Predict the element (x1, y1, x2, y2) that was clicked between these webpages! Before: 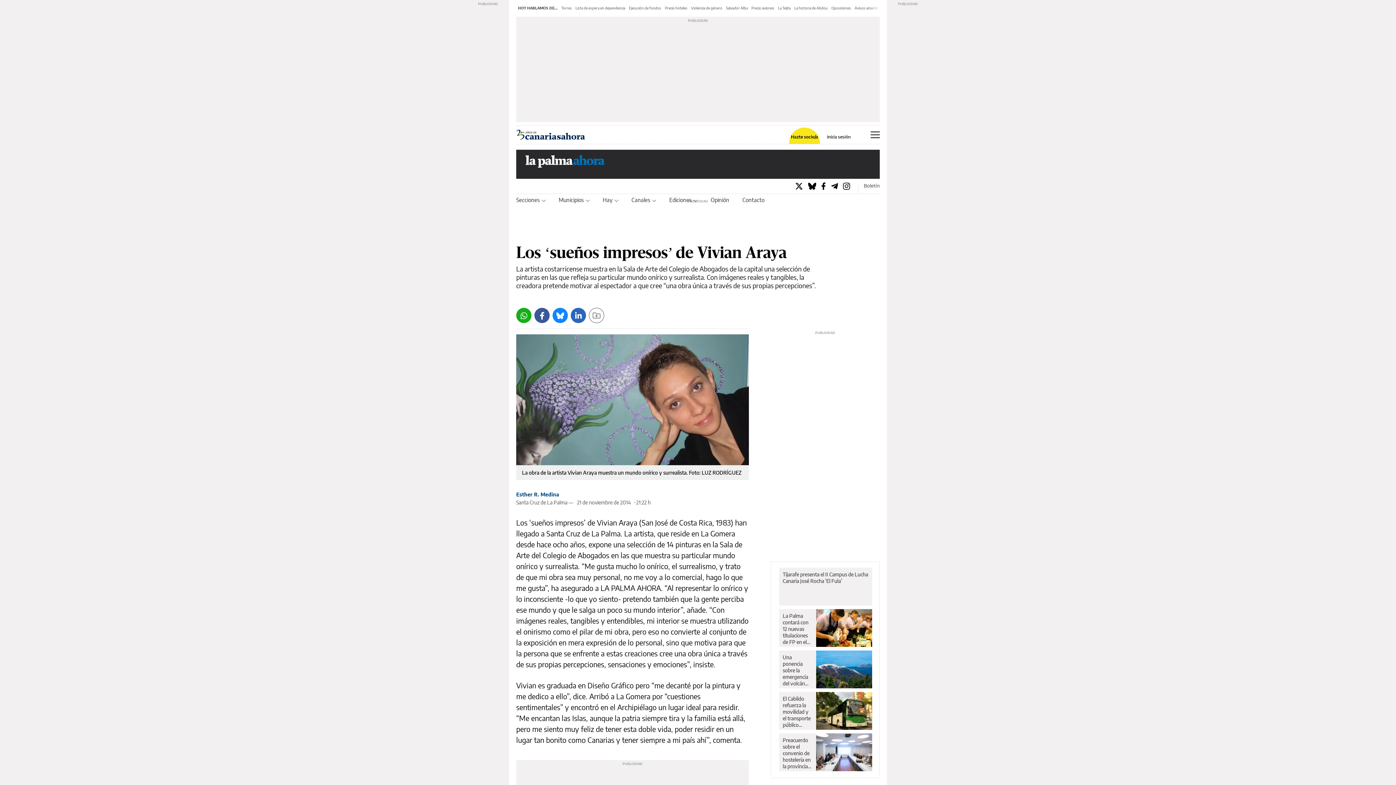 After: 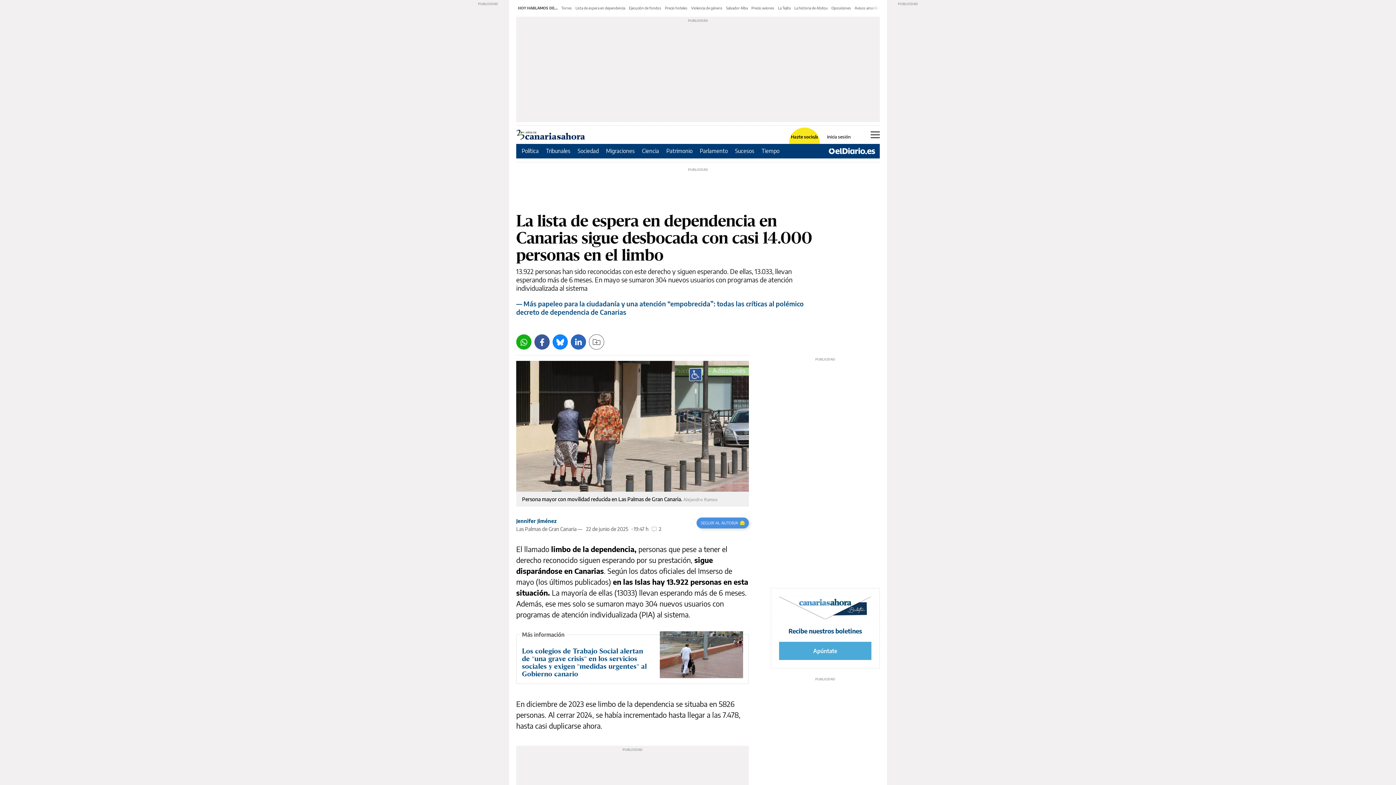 Action: bbox: (575, 5, 625, 10) label: Lista de espera en dependencia